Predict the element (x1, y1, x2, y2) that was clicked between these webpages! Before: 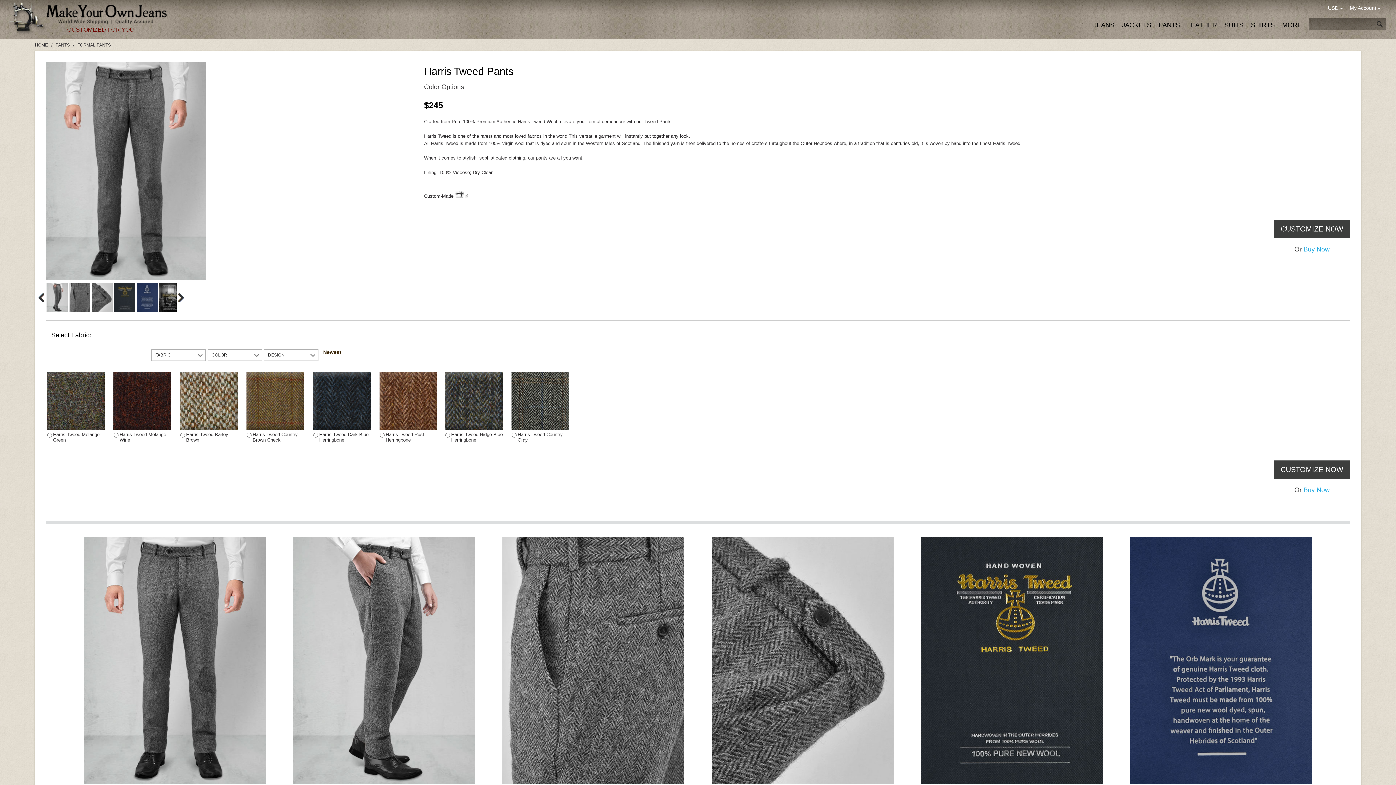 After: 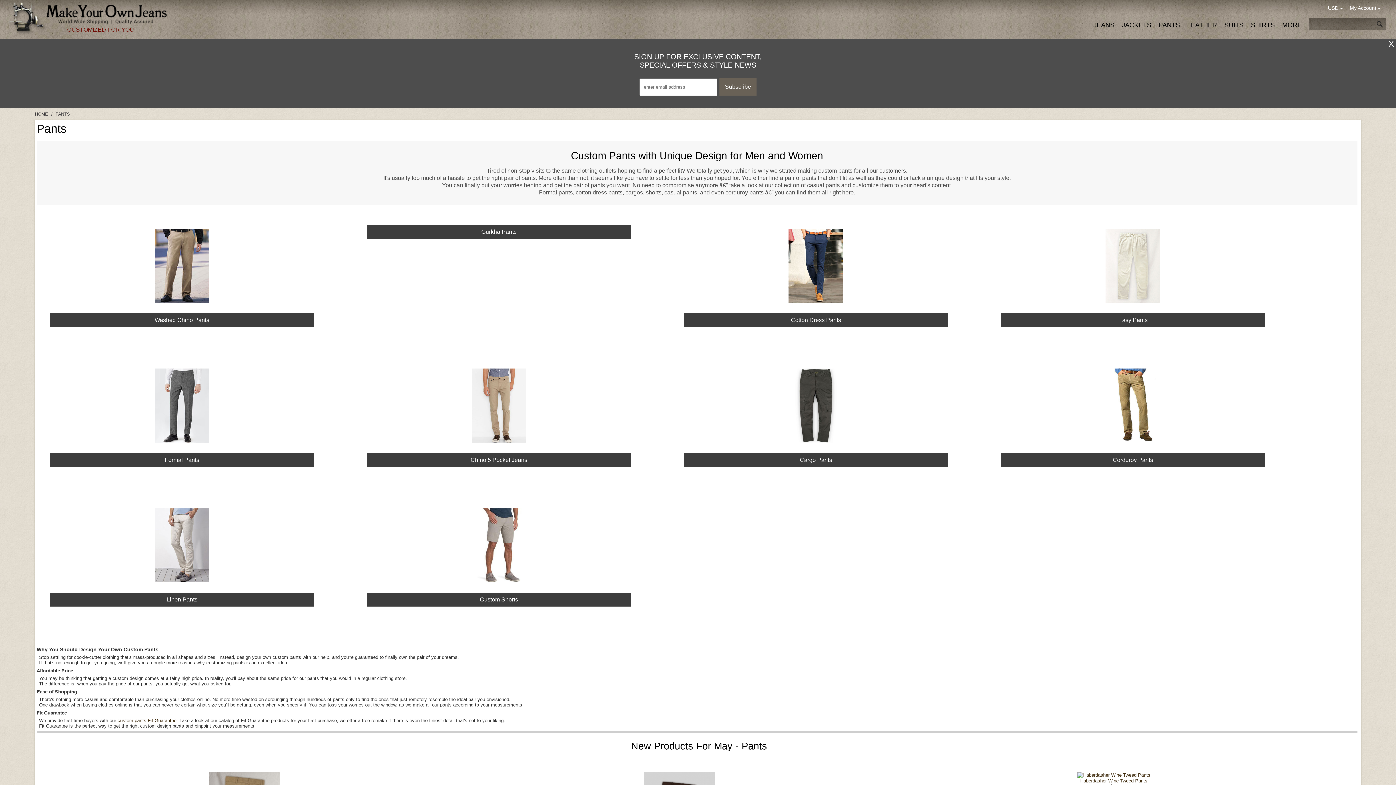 Action: label: PANTS bbox: (1158, 21, 1180, 29)